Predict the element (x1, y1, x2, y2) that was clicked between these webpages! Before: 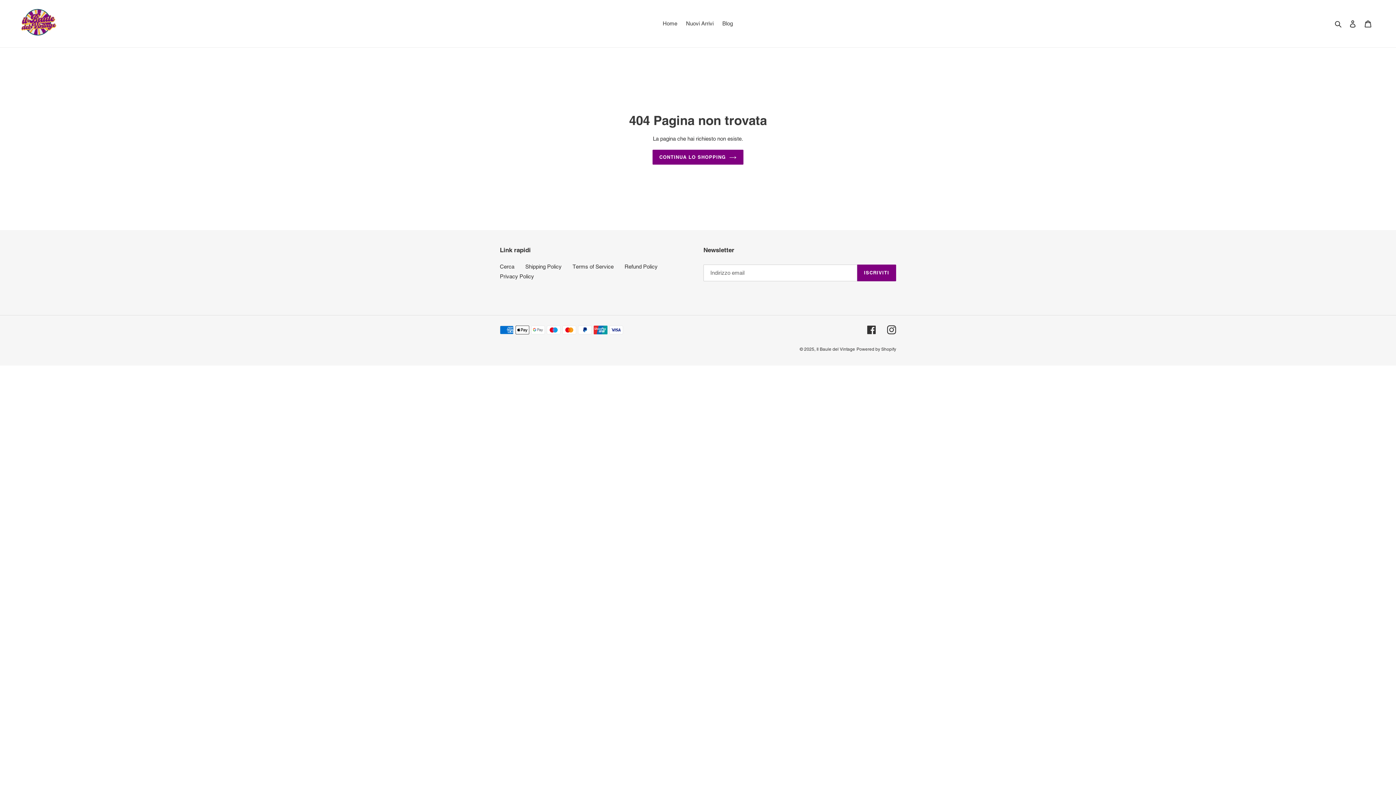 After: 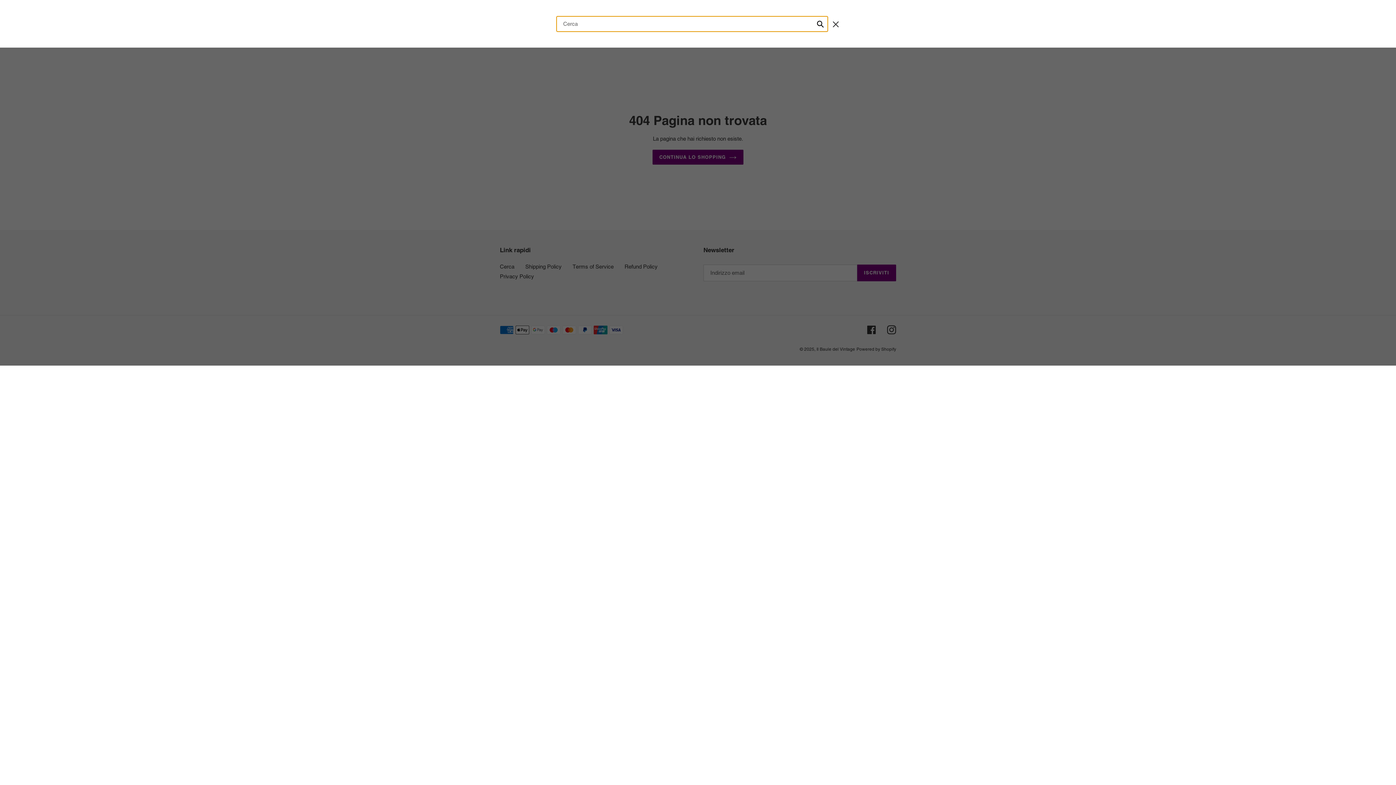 Action: bbox: (1332, 19, 1345, 28) label: Cerca